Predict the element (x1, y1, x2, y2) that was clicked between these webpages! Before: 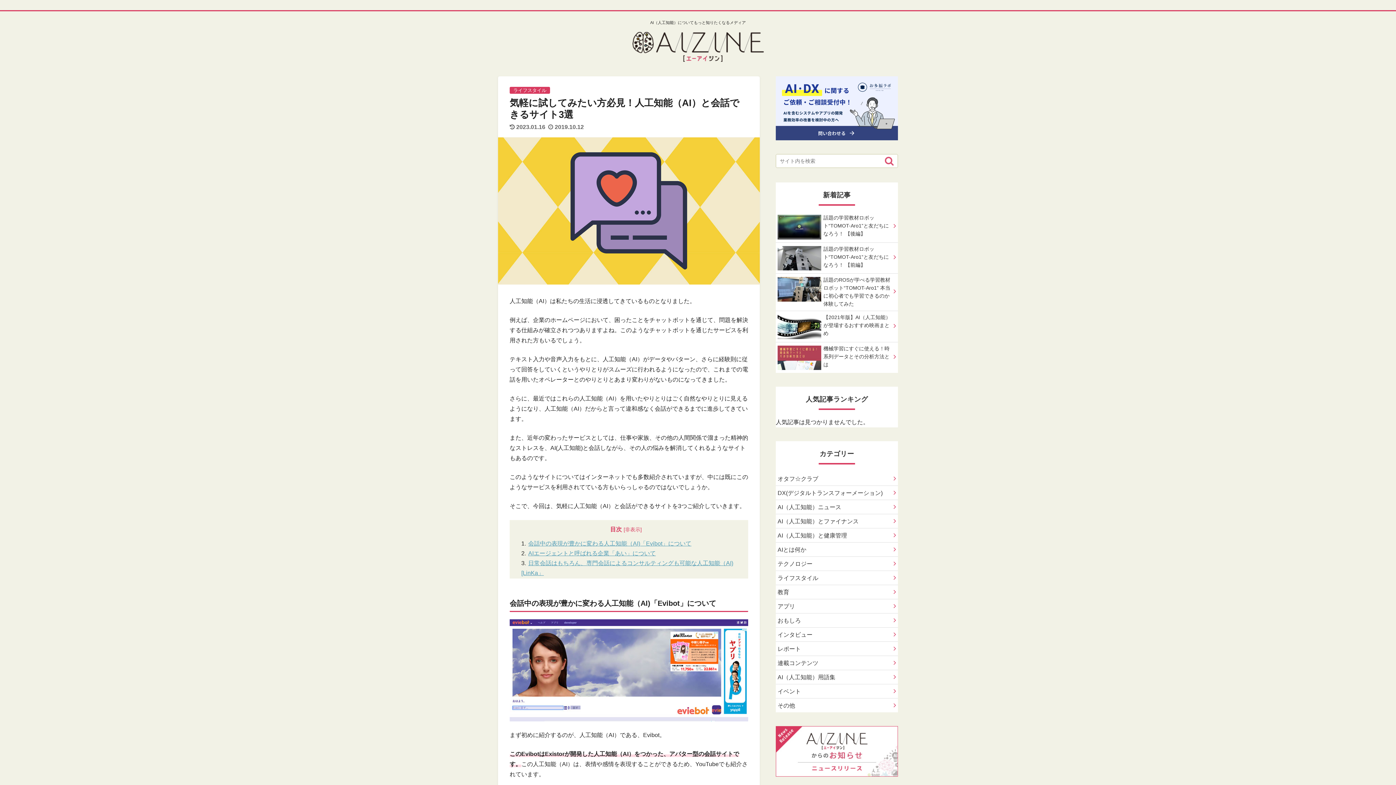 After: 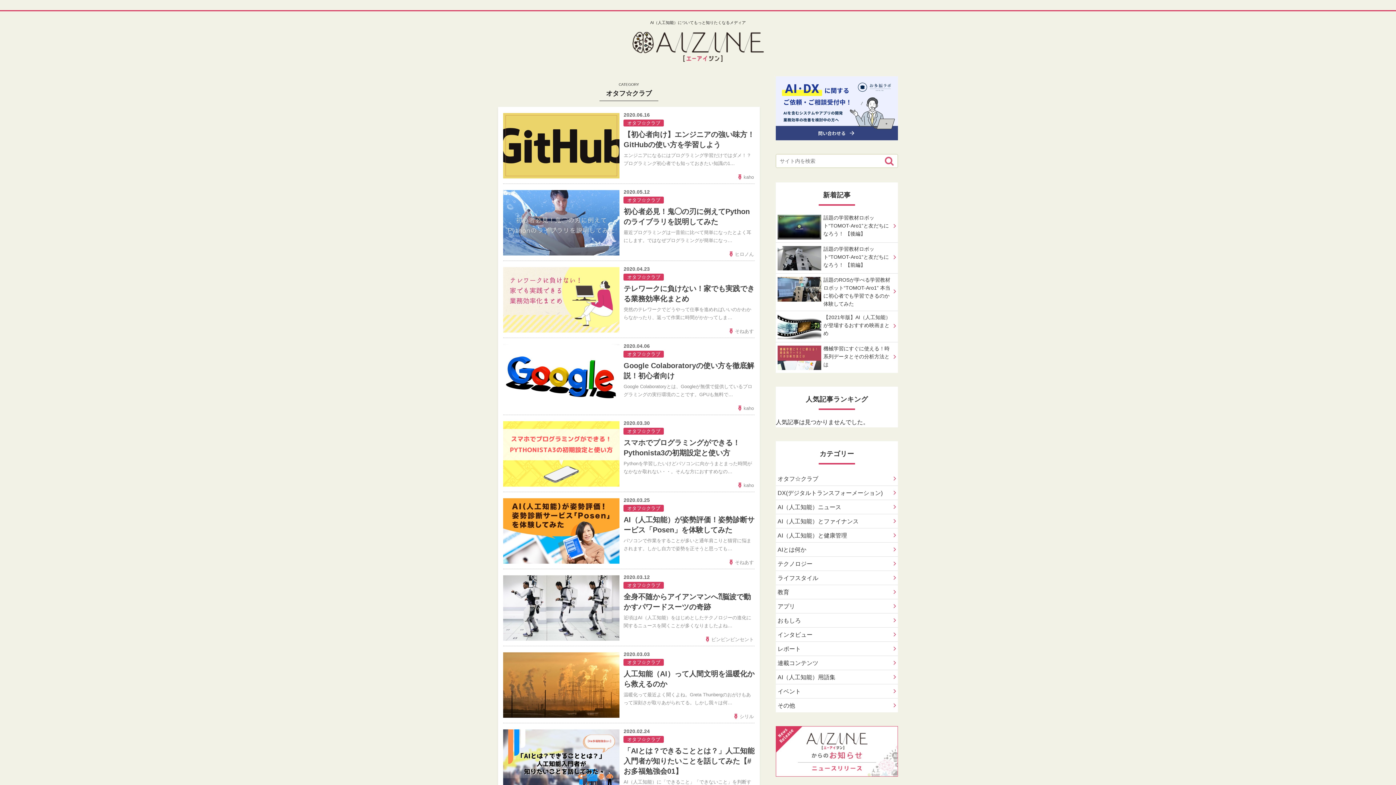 Action: label: オタフ☆クラブ bbox: (776, 471, 898, 485)